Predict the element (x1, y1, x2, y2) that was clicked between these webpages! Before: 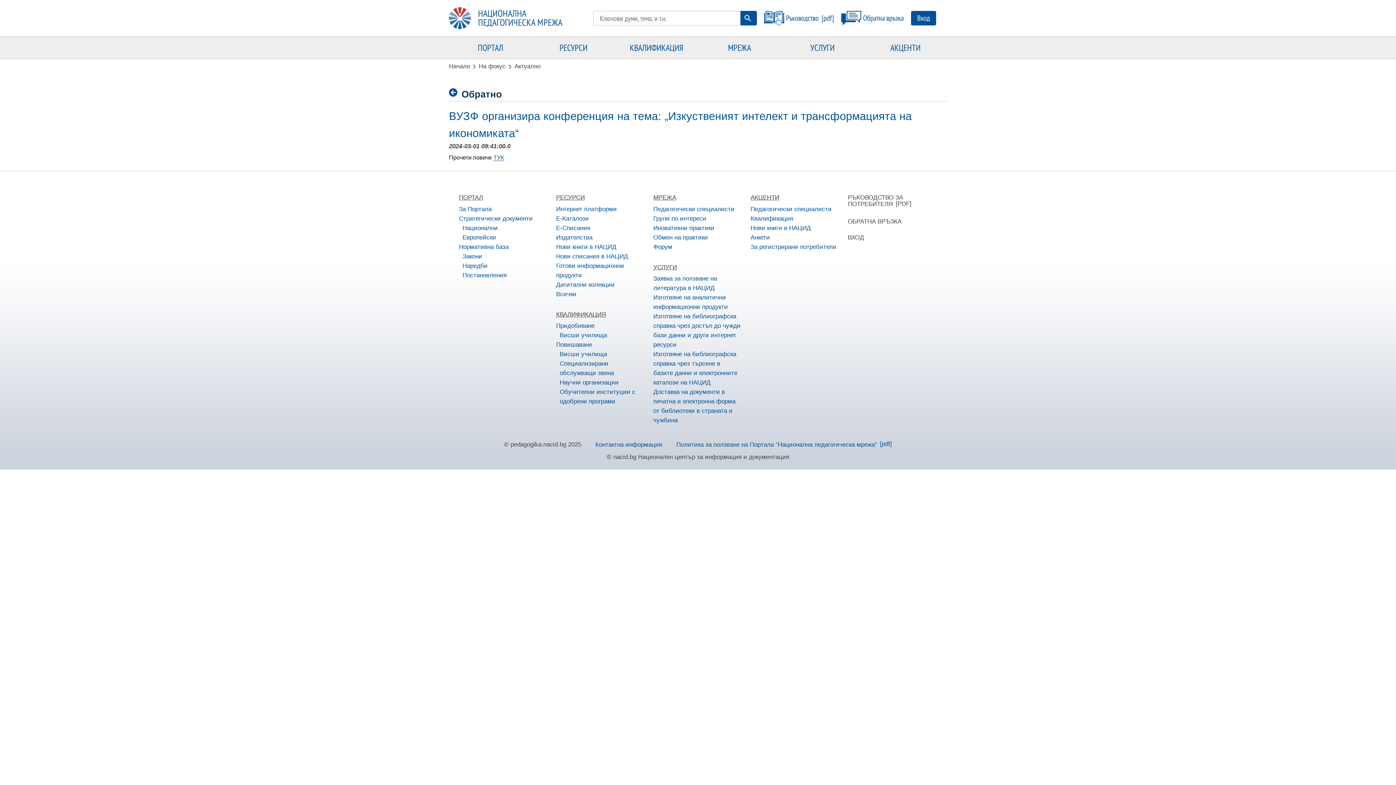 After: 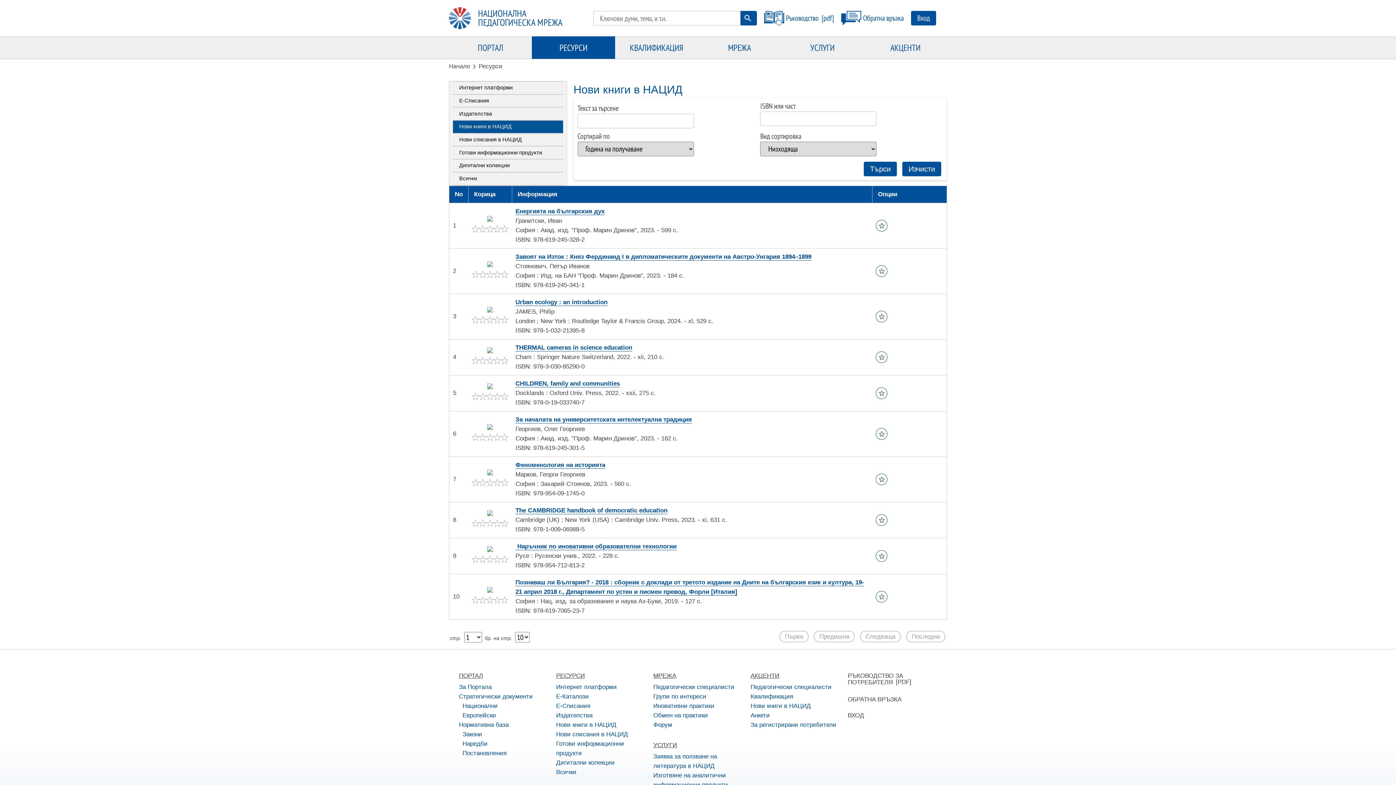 Action: bbox: (556, 243, 616, 250) label: Нови книги в НАЦИД